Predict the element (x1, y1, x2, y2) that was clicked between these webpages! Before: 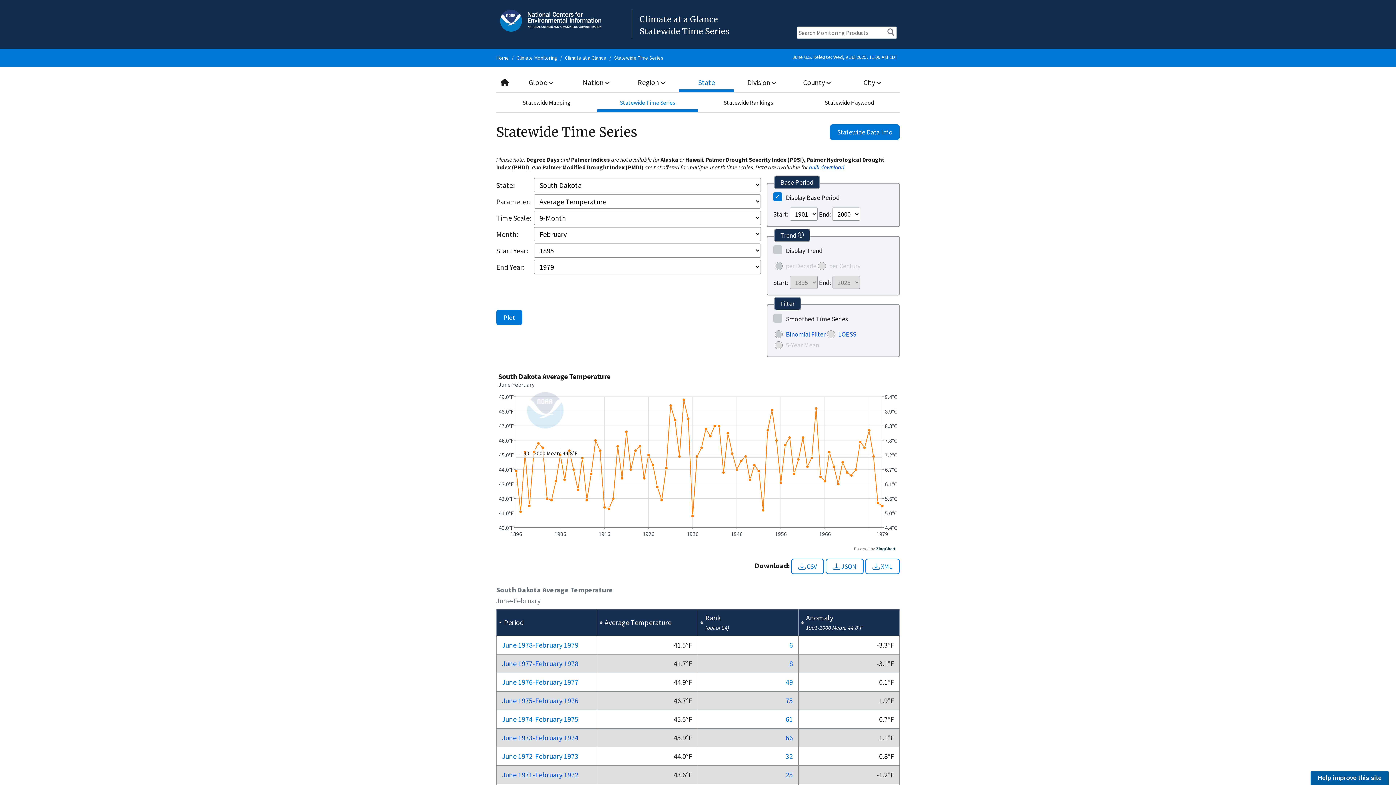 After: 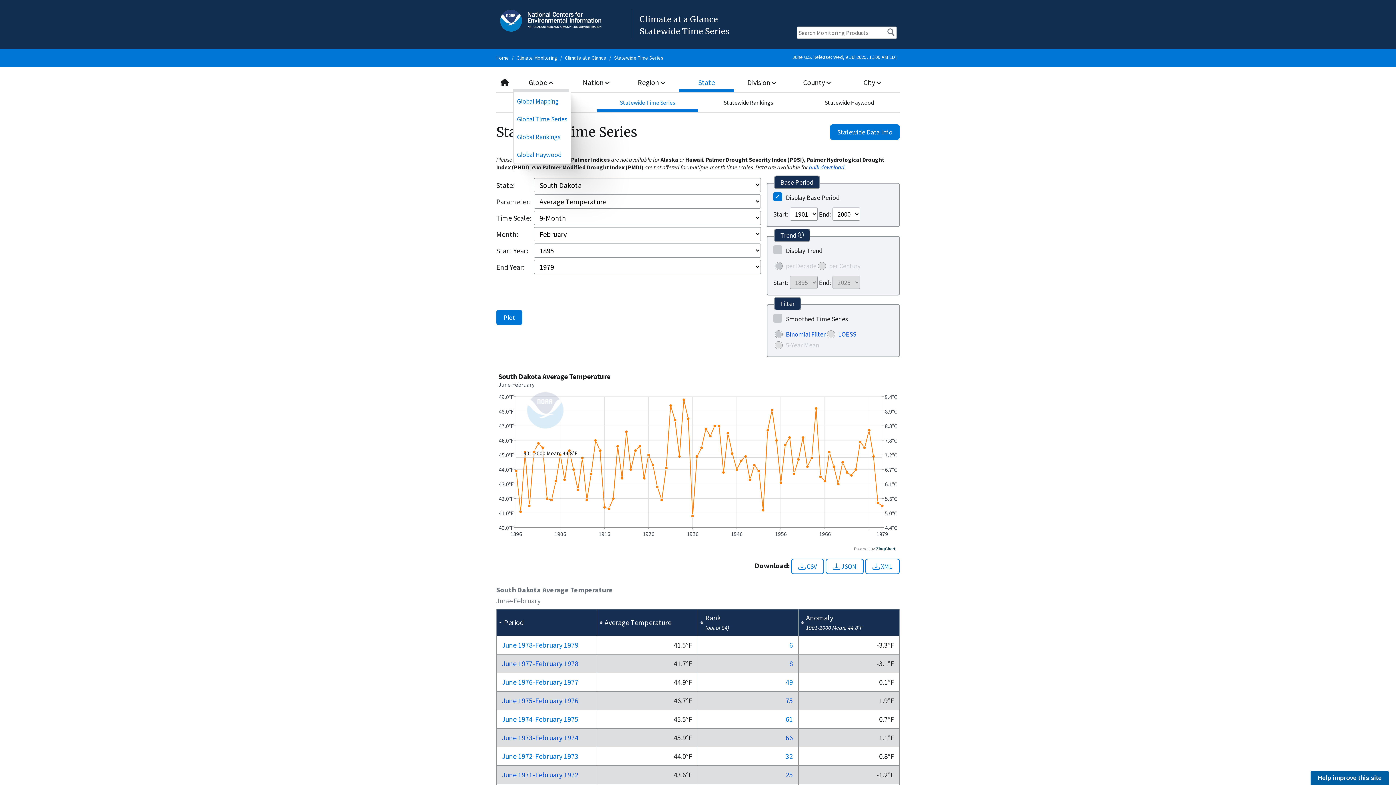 Action: label: Globe  bbox: (513, 72, 568, 92)